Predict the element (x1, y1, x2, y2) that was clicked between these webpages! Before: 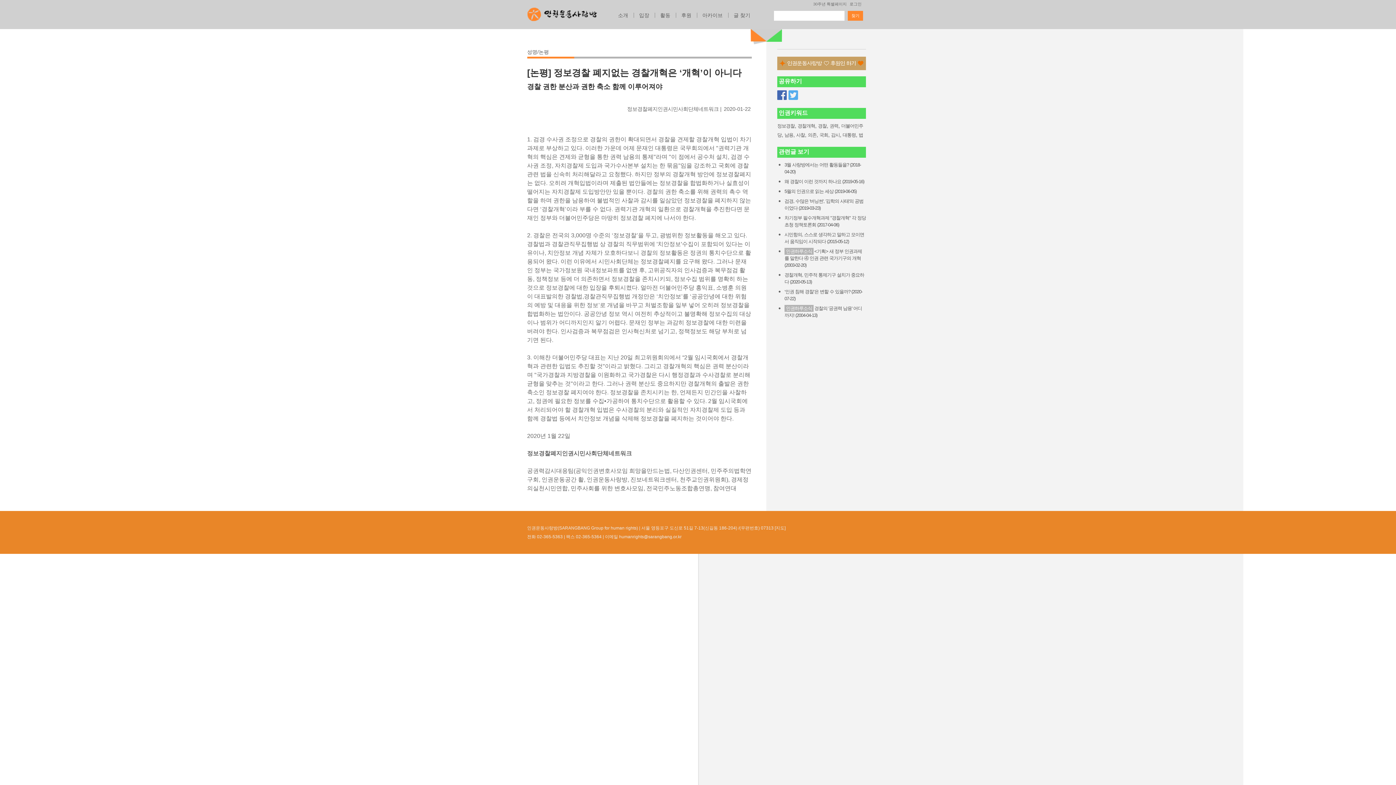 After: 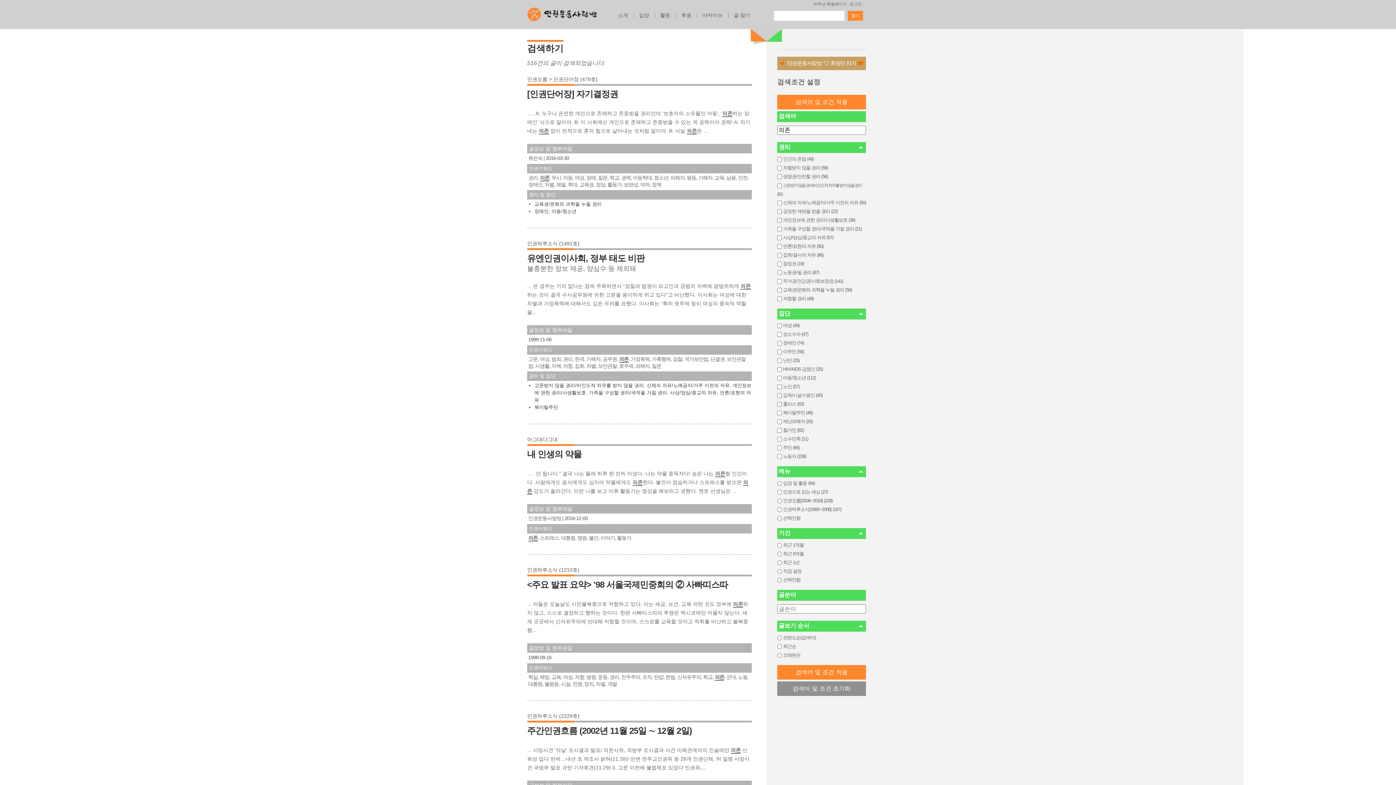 Action: label: 의존 bbox: (808, 132, 816, 137)